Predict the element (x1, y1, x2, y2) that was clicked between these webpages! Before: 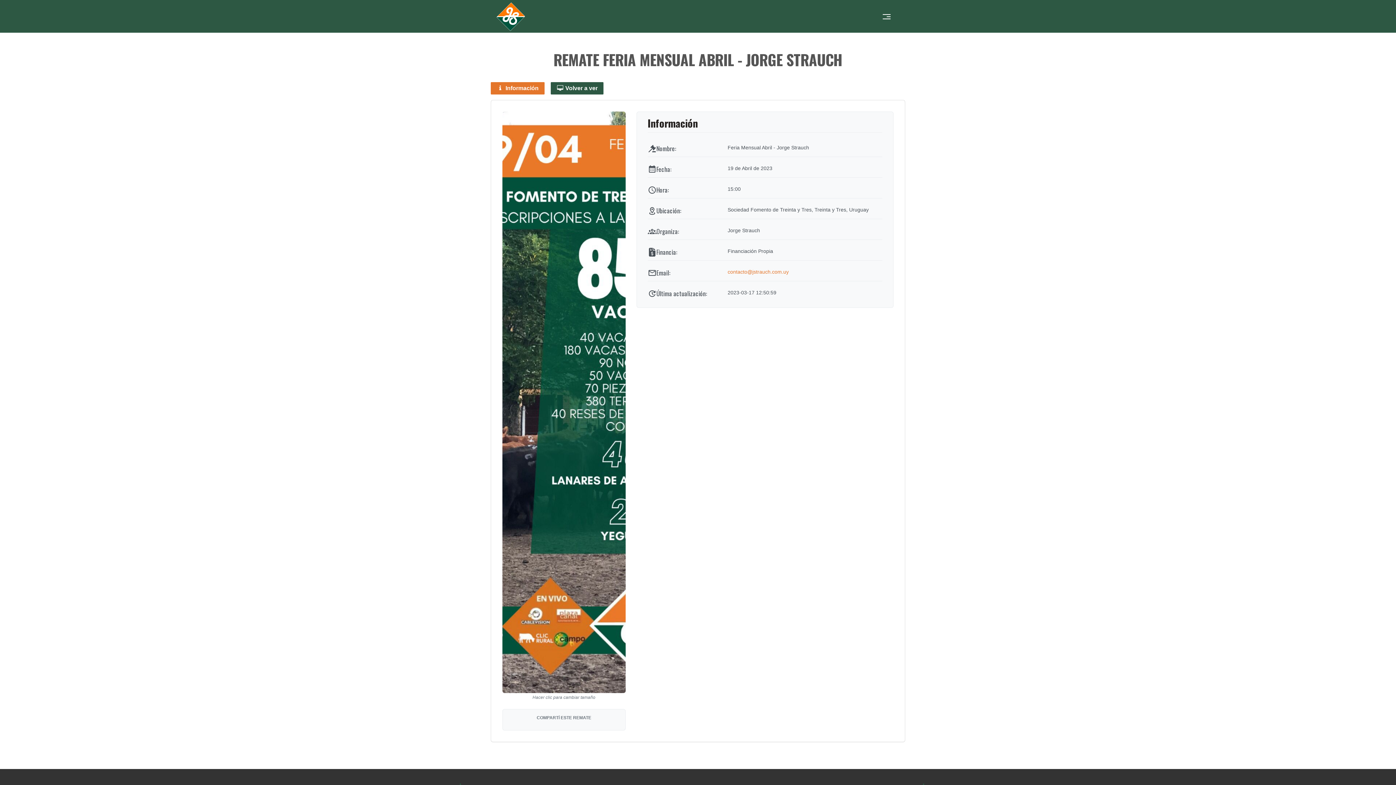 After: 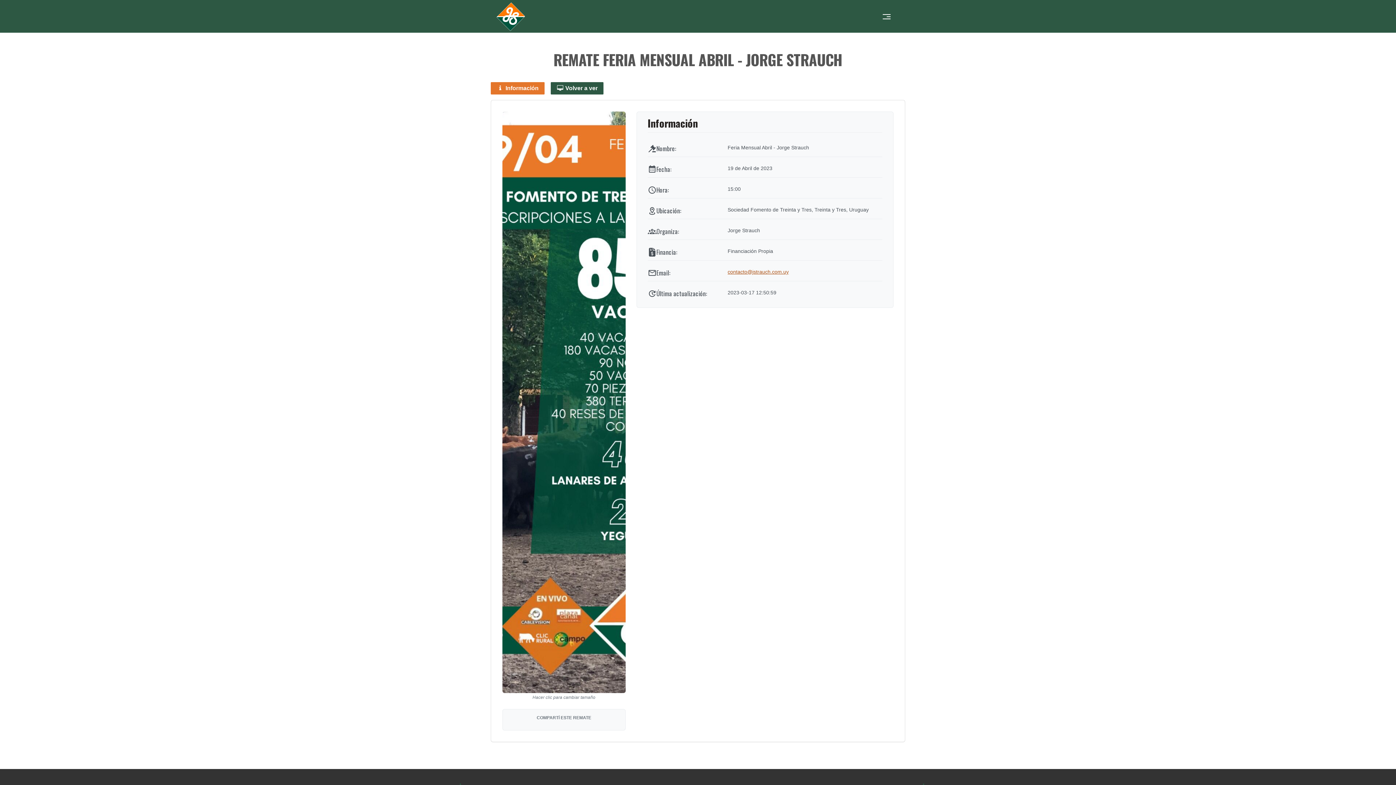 Action: label: contacto@jstrauch.com.uy bbox: (727, 269, 788, 274)